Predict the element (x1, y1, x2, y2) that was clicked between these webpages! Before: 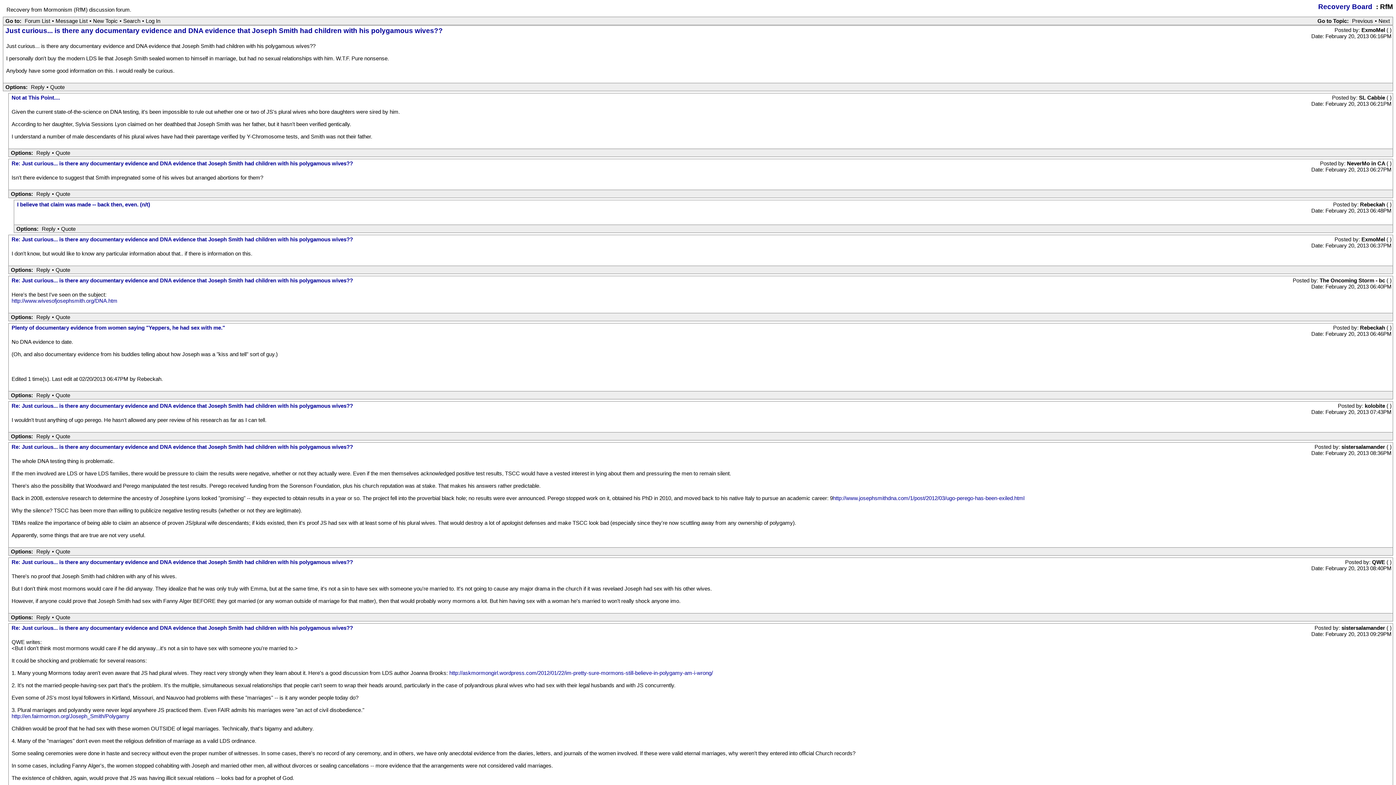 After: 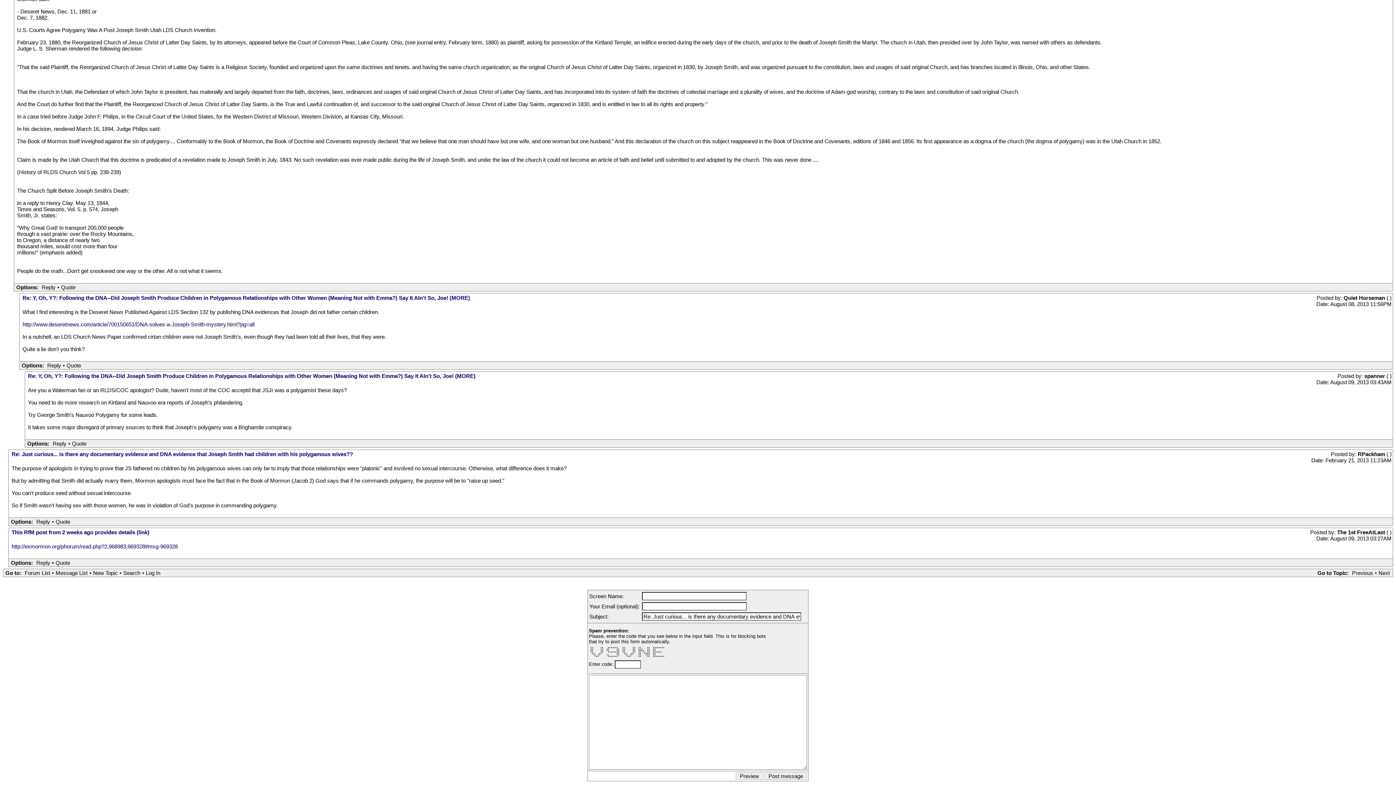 Action: label: Reply bbox: (34, 548, 52, 555)